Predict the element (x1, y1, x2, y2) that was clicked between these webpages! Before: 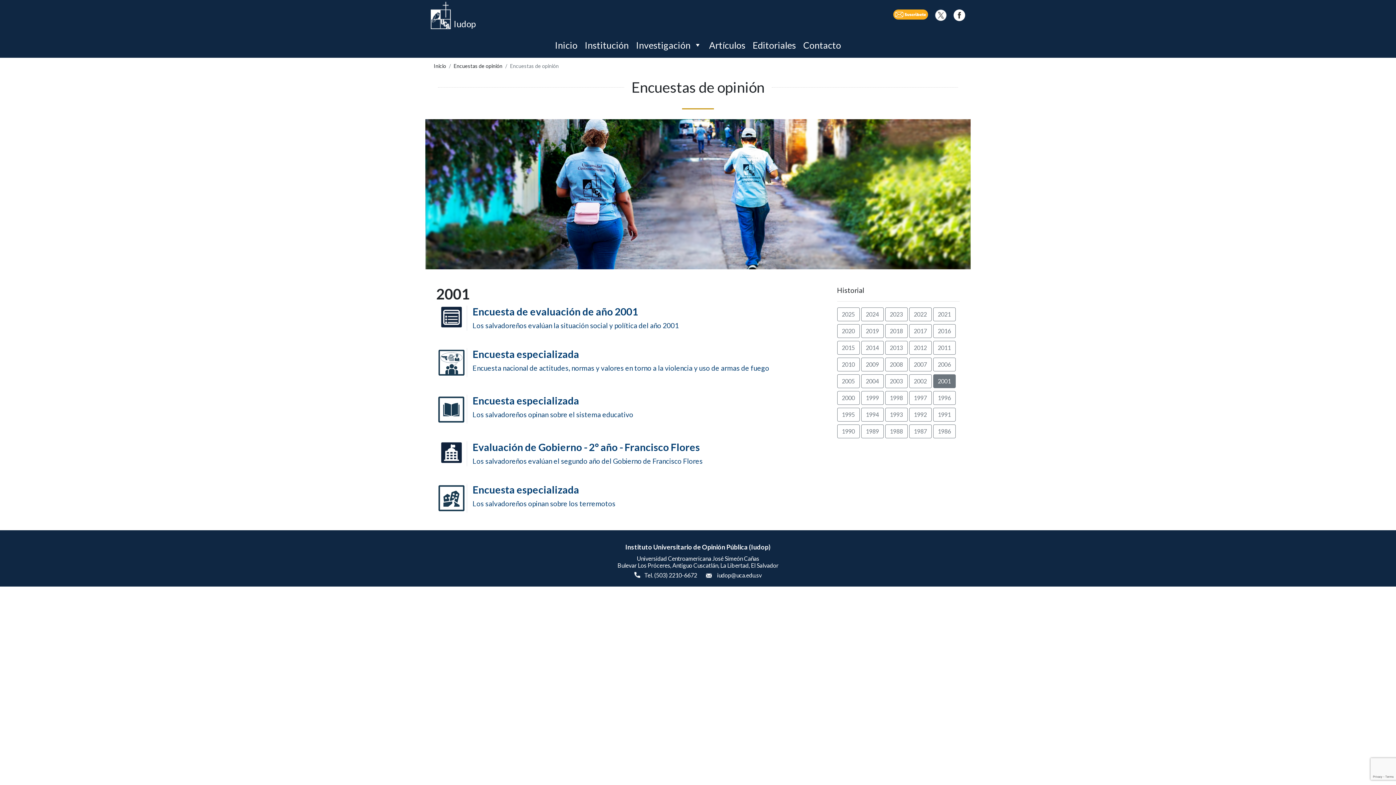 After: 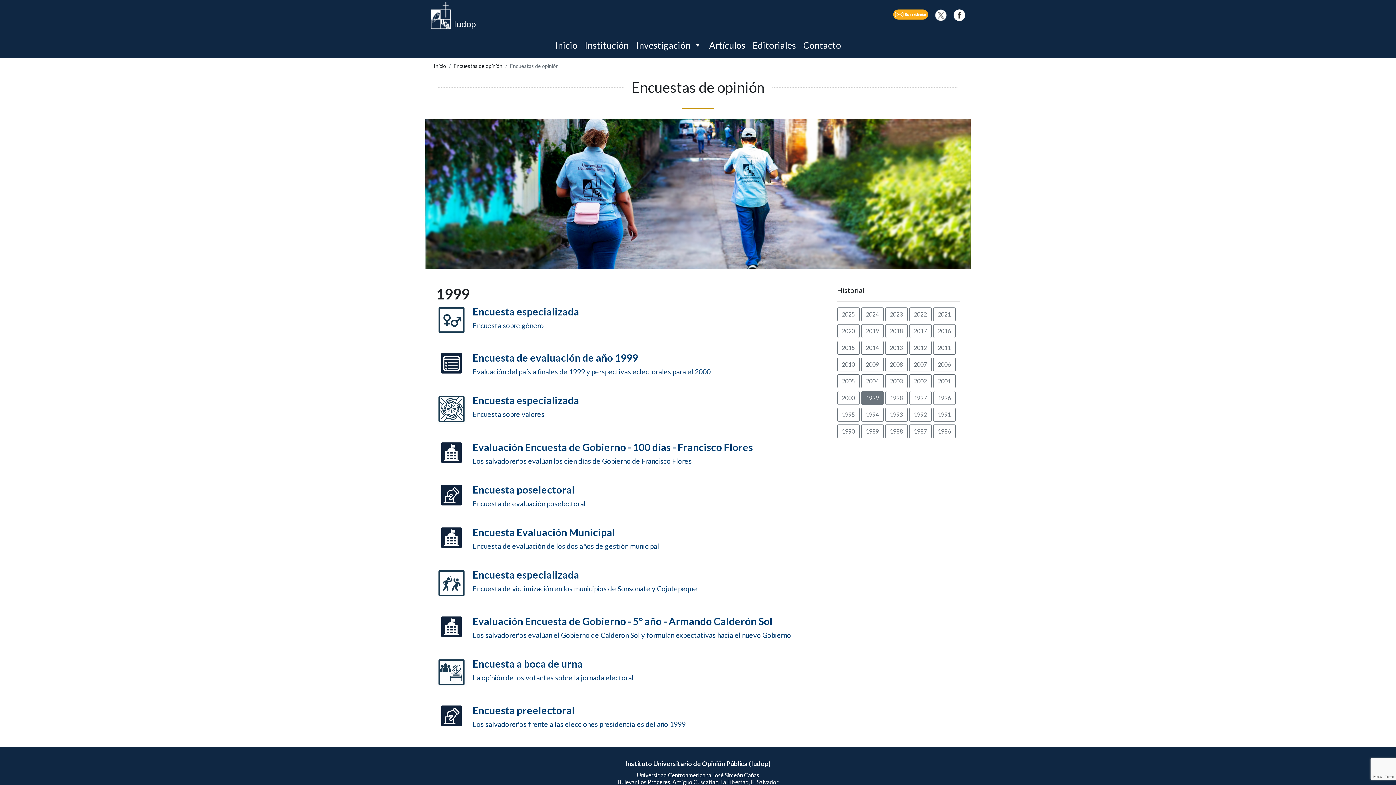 Action: bbox: (861, 391, 883, 404) label: 1999